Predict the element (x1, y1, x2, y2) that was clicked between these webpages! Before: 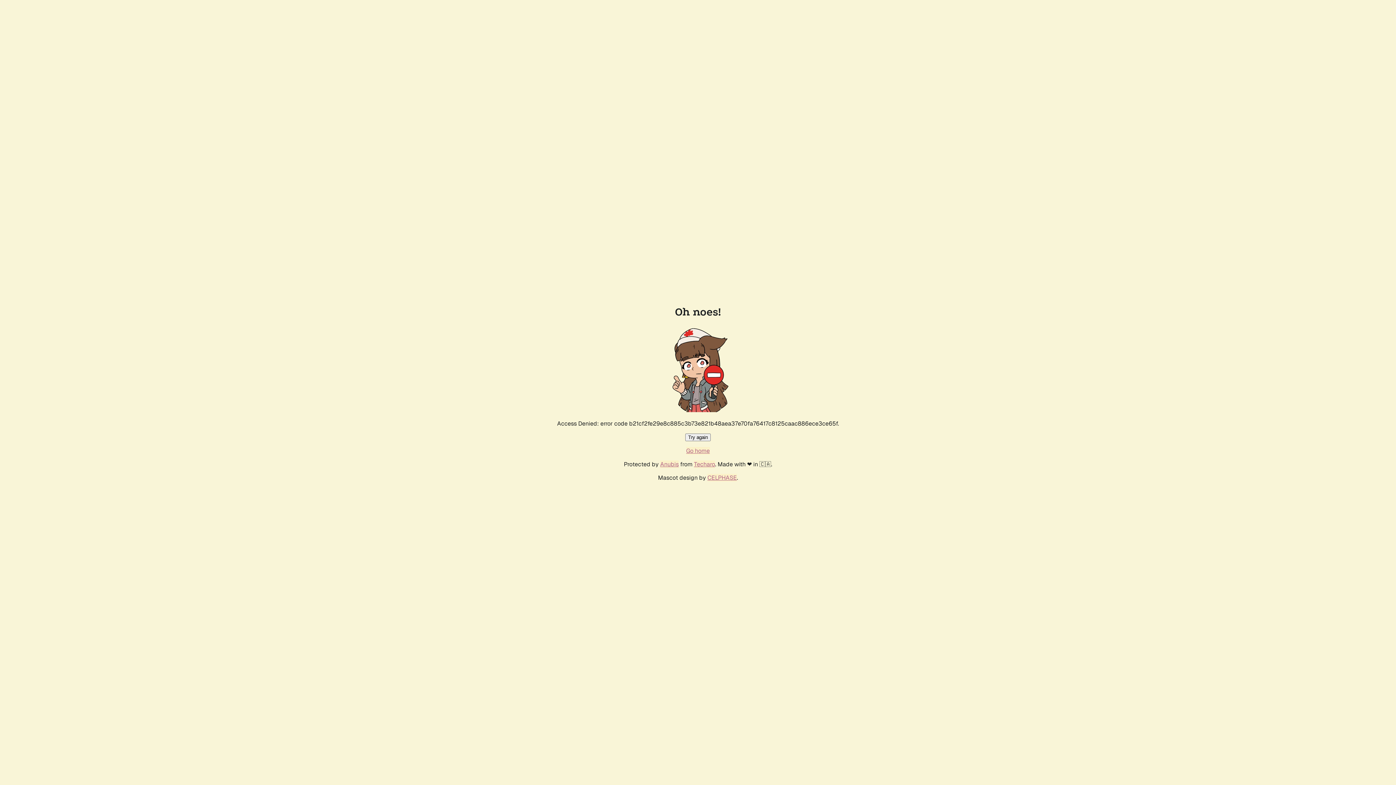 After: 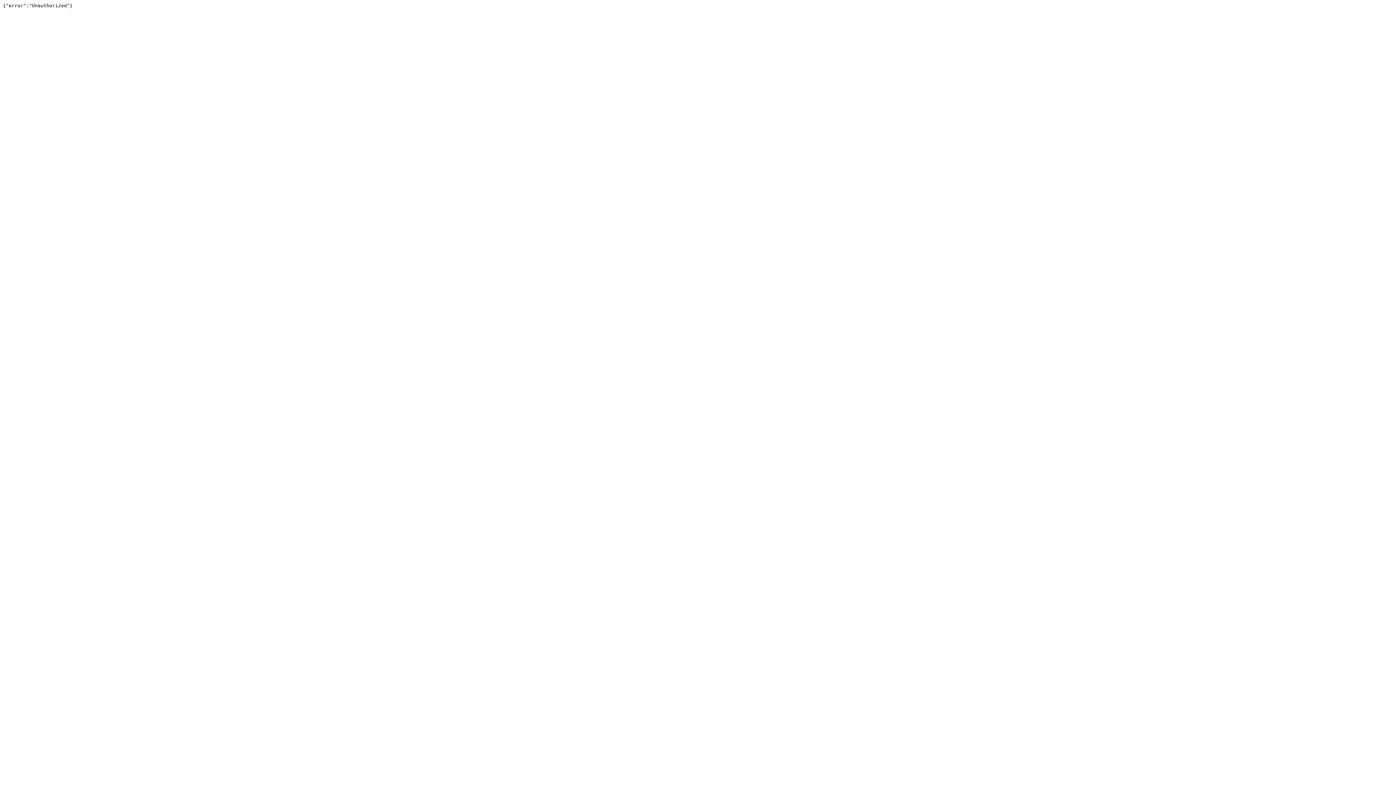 Action: bbox: (694, 460, 715, 468) label: Techaro